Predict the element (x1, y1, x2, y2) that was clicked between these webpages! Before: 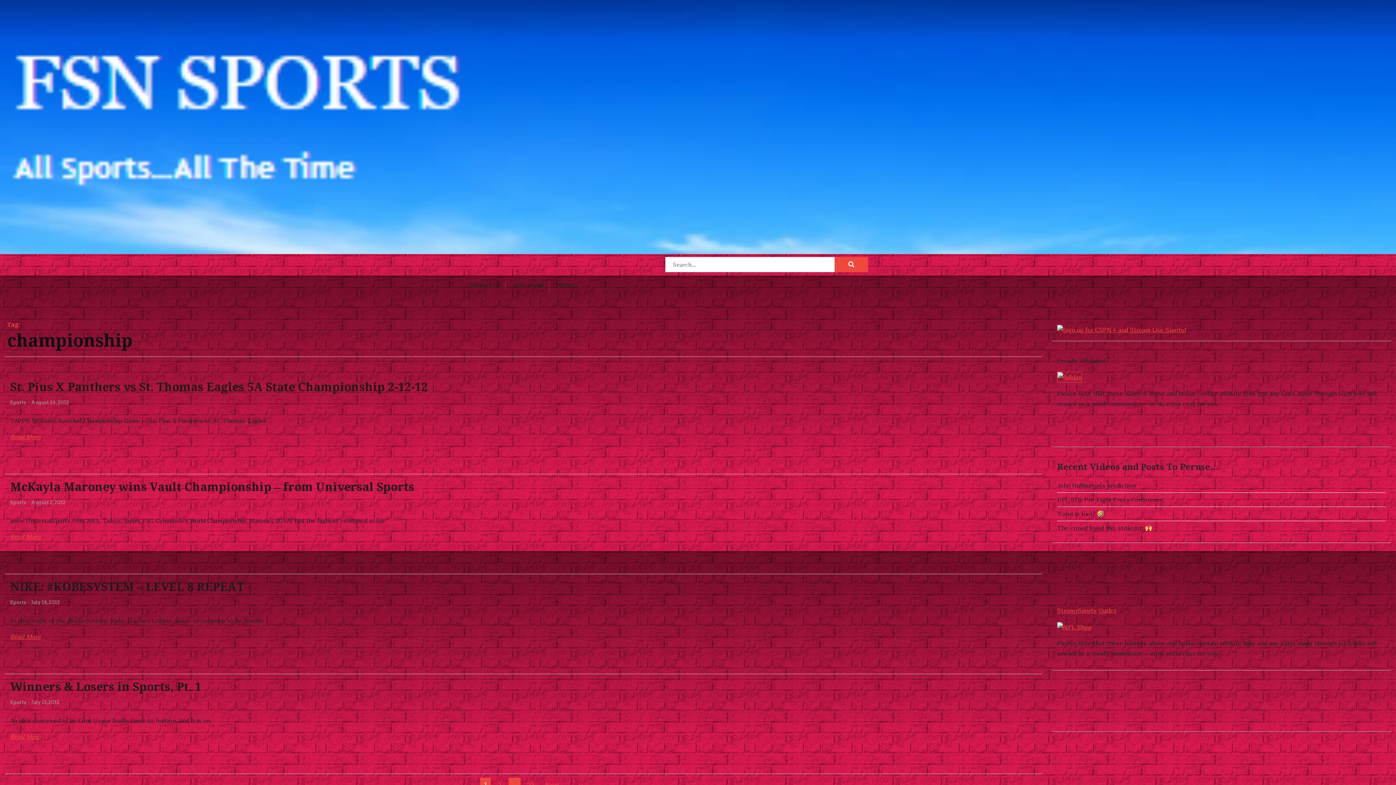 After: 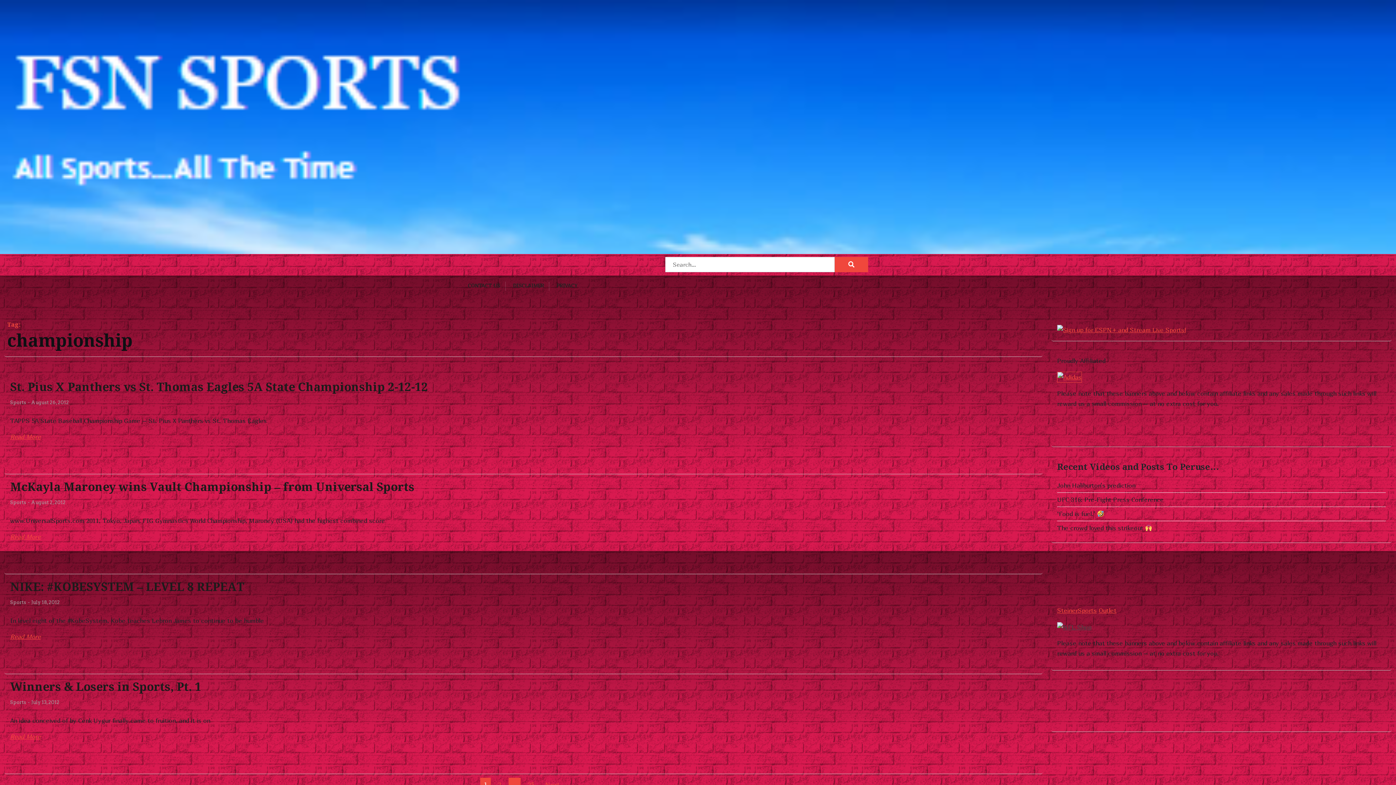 Action: bbox: (1057, 621, 1091, 632)